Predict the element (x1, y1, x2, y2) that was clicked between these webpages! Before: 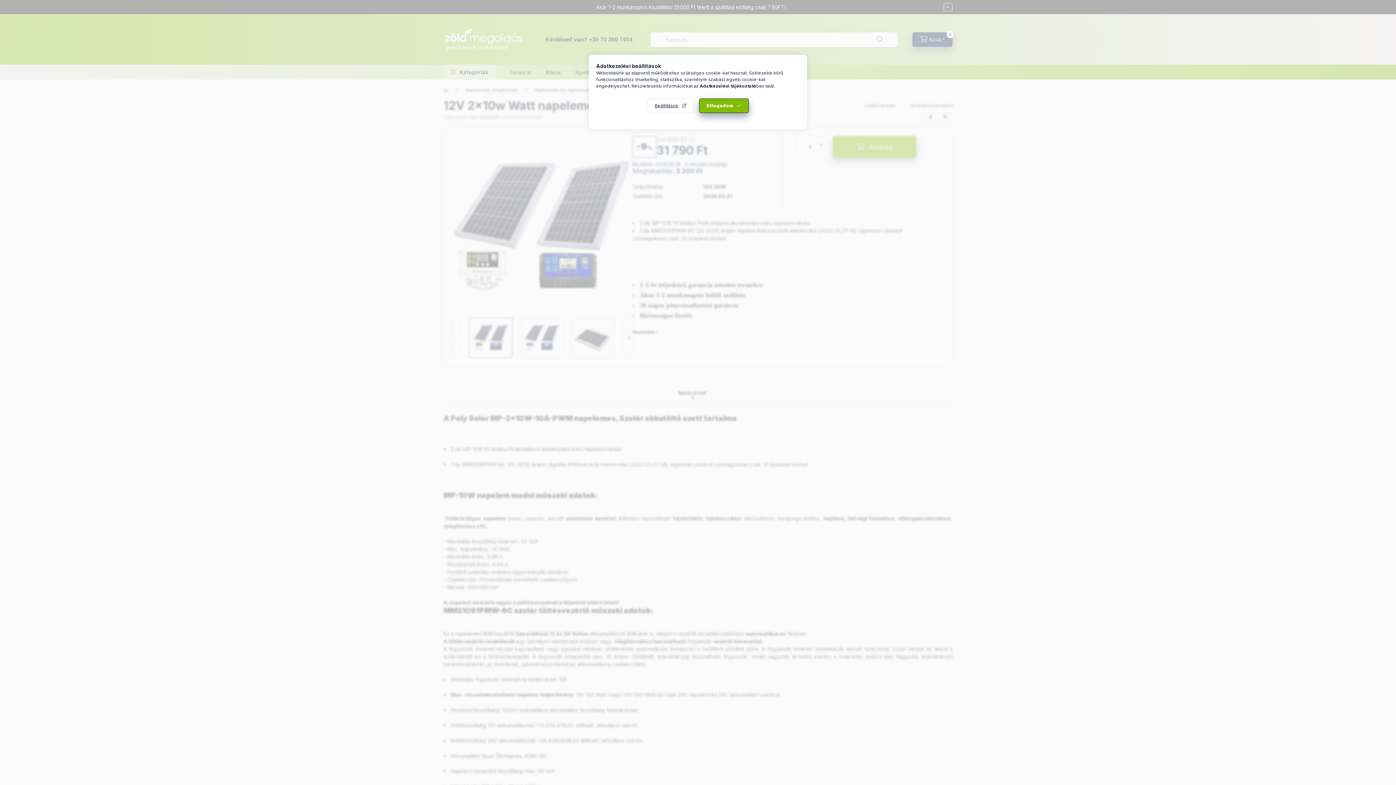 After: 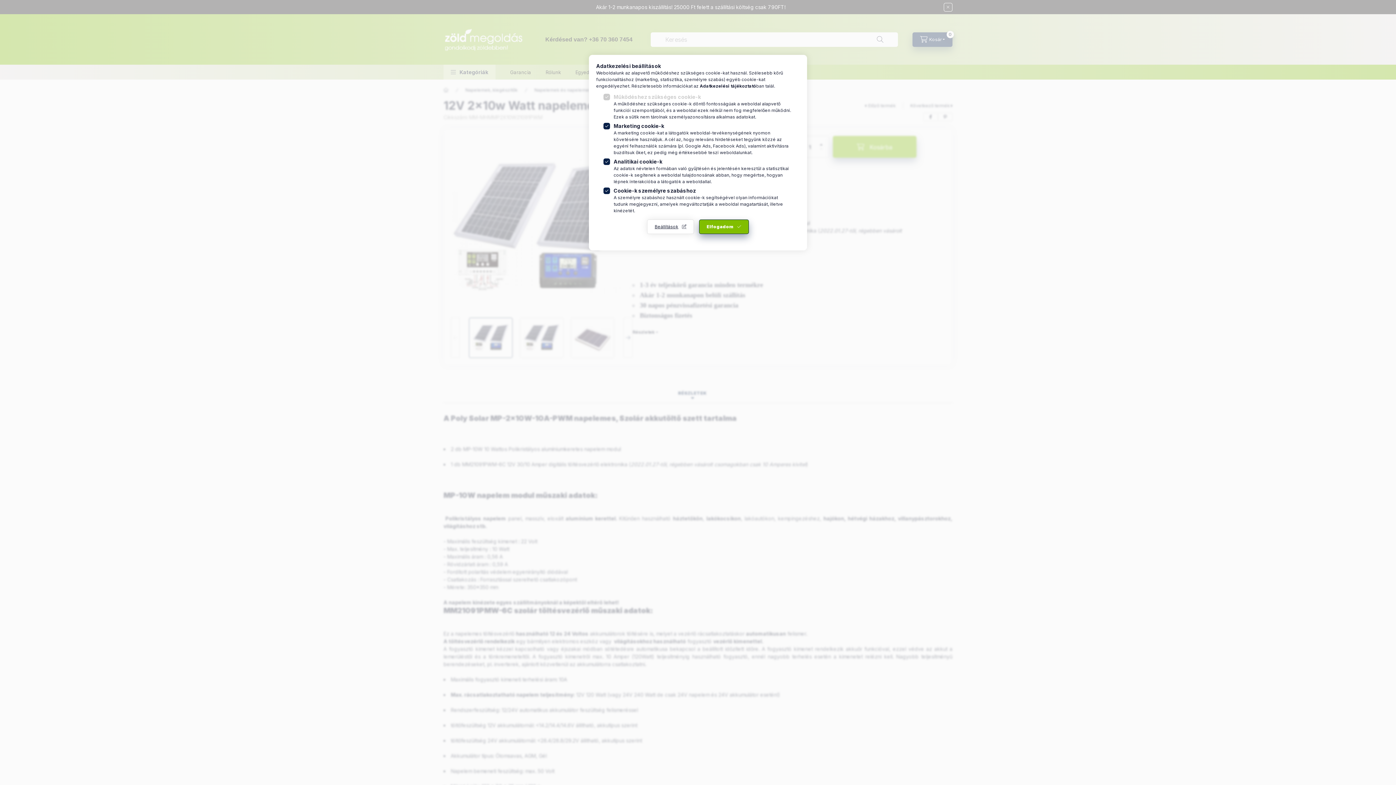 Action: label: Beállítások bbox: (647, 98, 694, 113)